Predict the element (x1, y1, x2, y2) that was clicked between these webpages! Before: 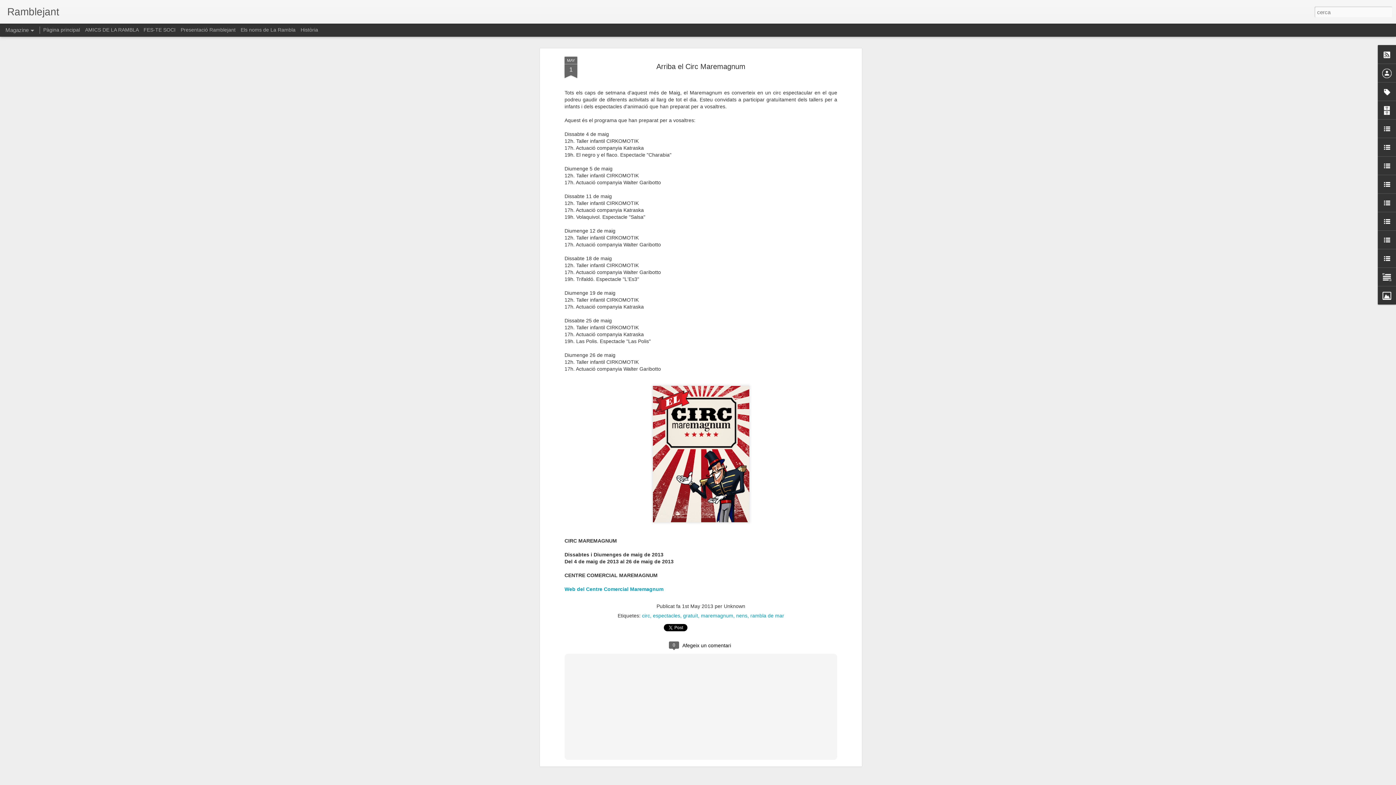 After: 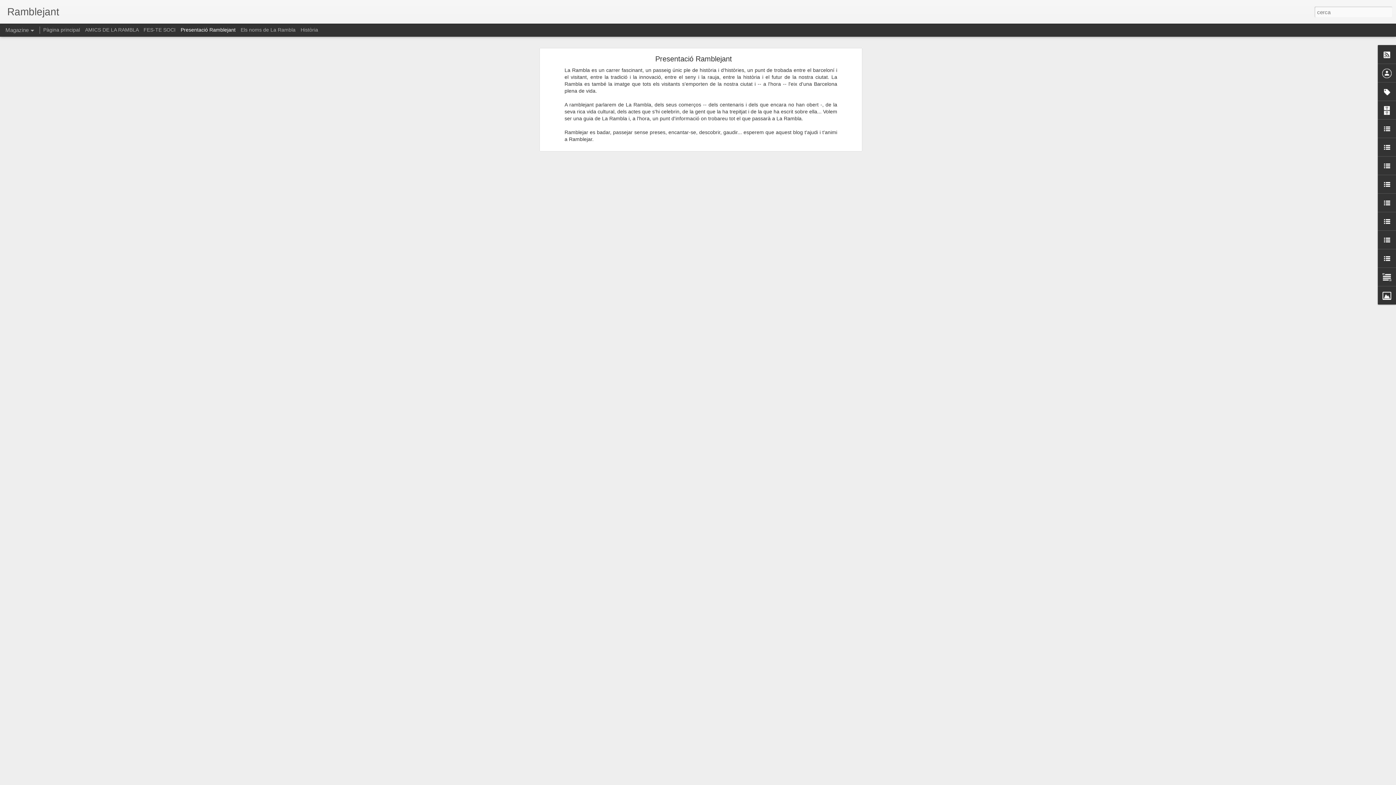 Action: label: Presentació Ramblejant bbox: (180, 26, 235, 32)